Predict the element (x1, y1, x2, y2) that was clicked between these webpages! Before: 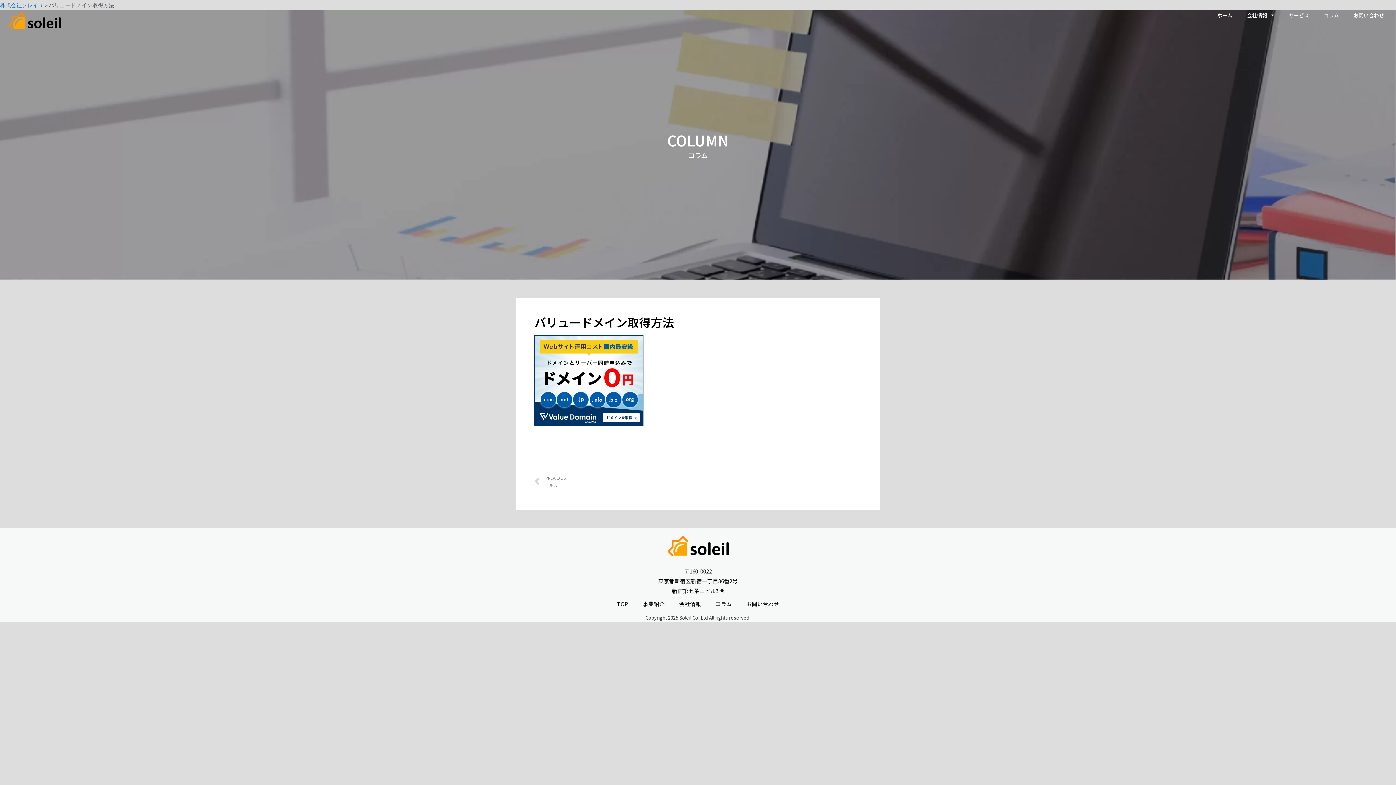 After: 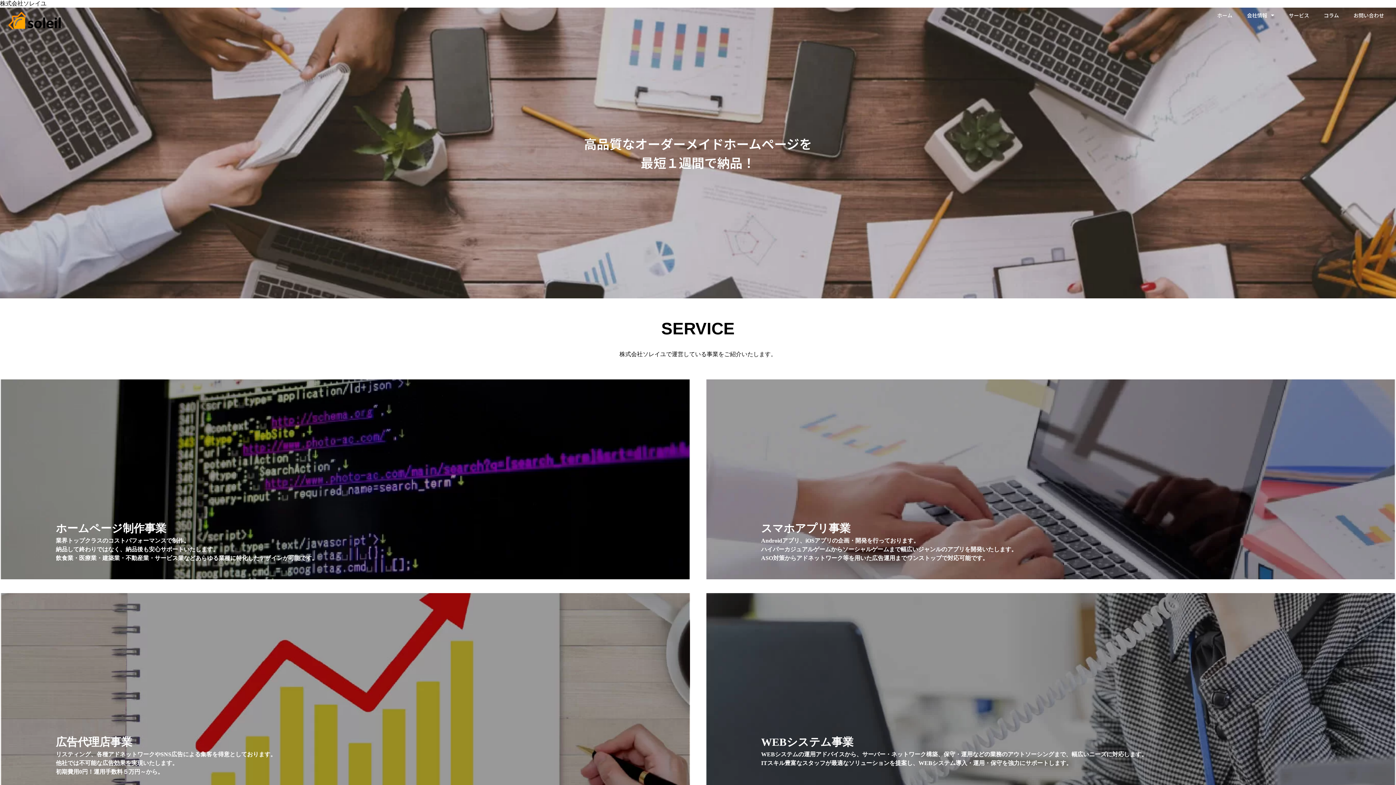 Action: bbox: (607, 533, 789, 559)